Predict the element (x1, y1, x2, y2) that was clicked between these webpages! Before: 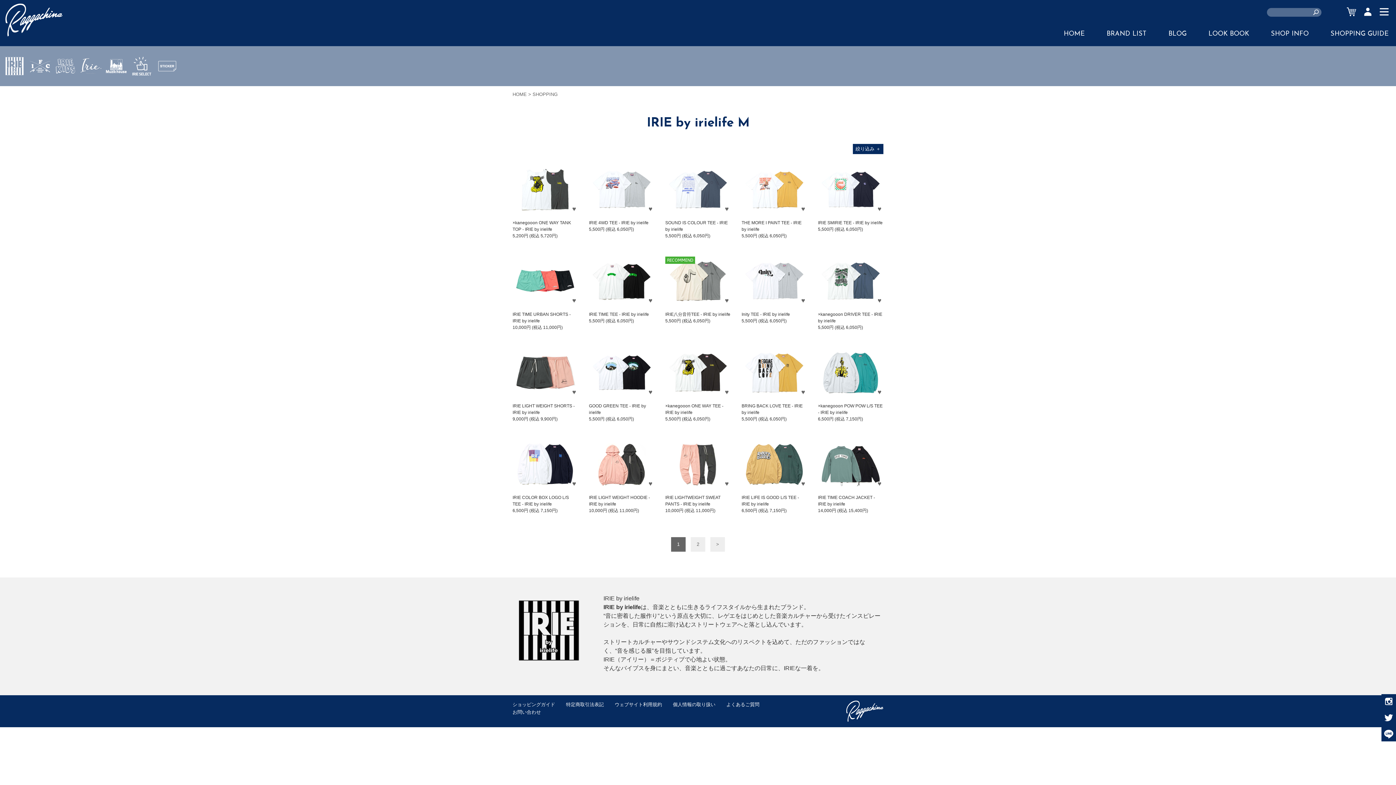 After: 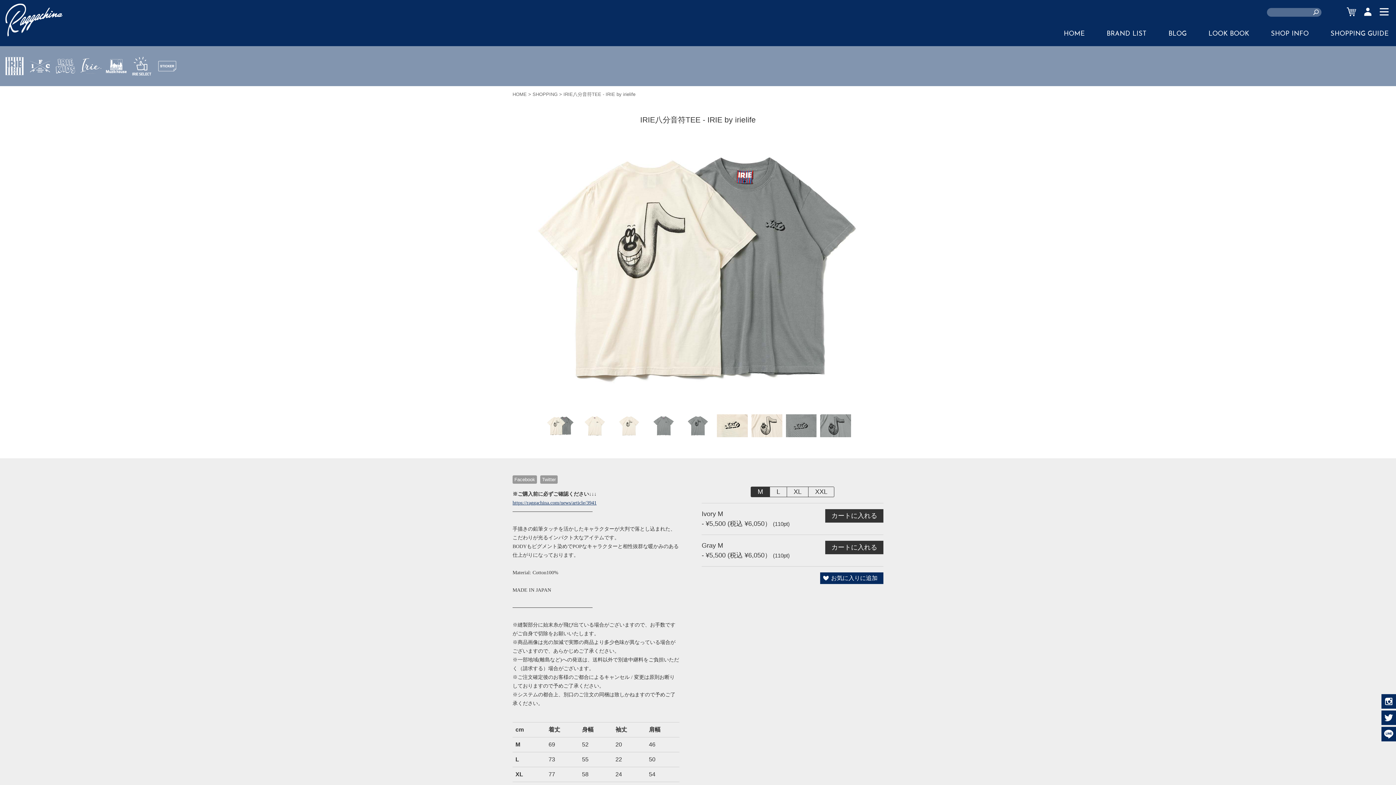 Action: bbox: (665, 256, 730, 305) label: RECOMMEND